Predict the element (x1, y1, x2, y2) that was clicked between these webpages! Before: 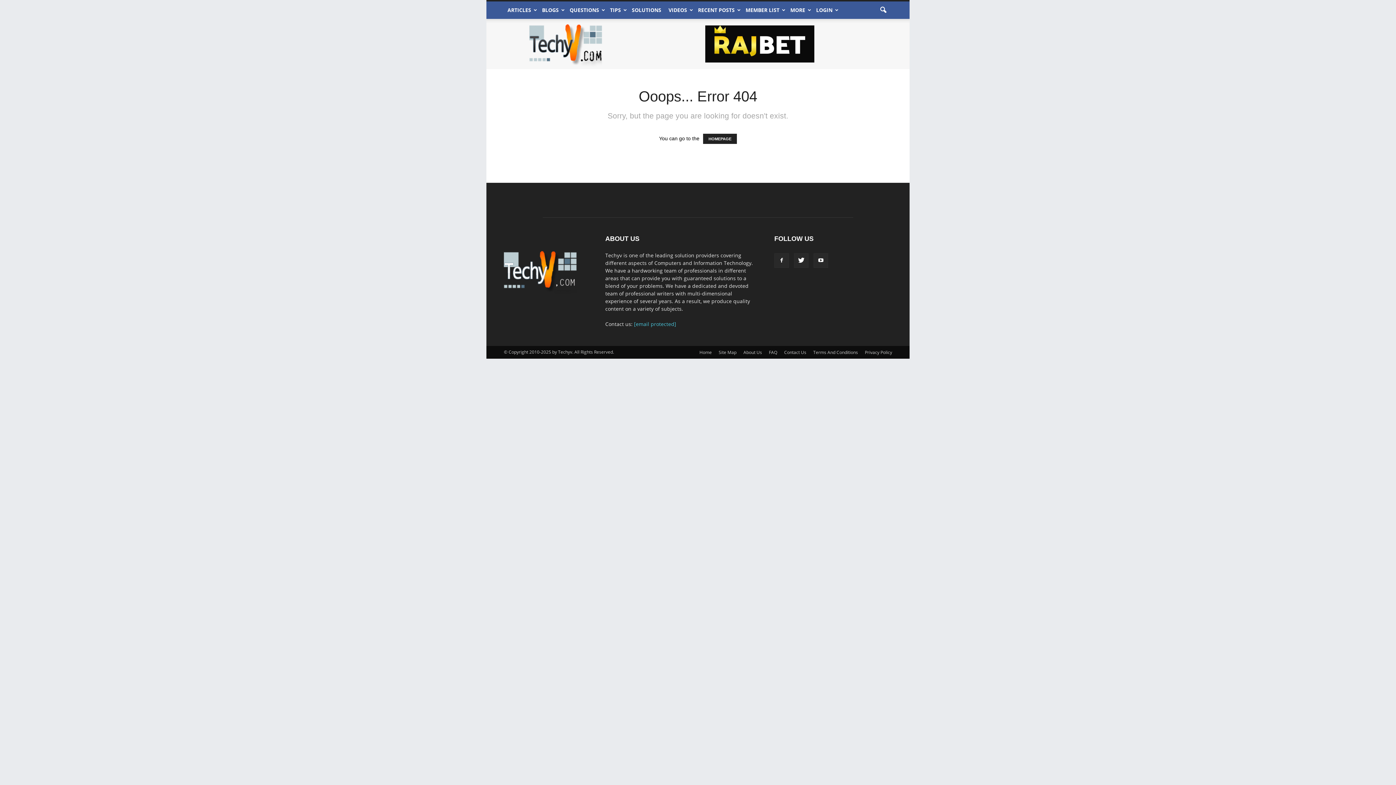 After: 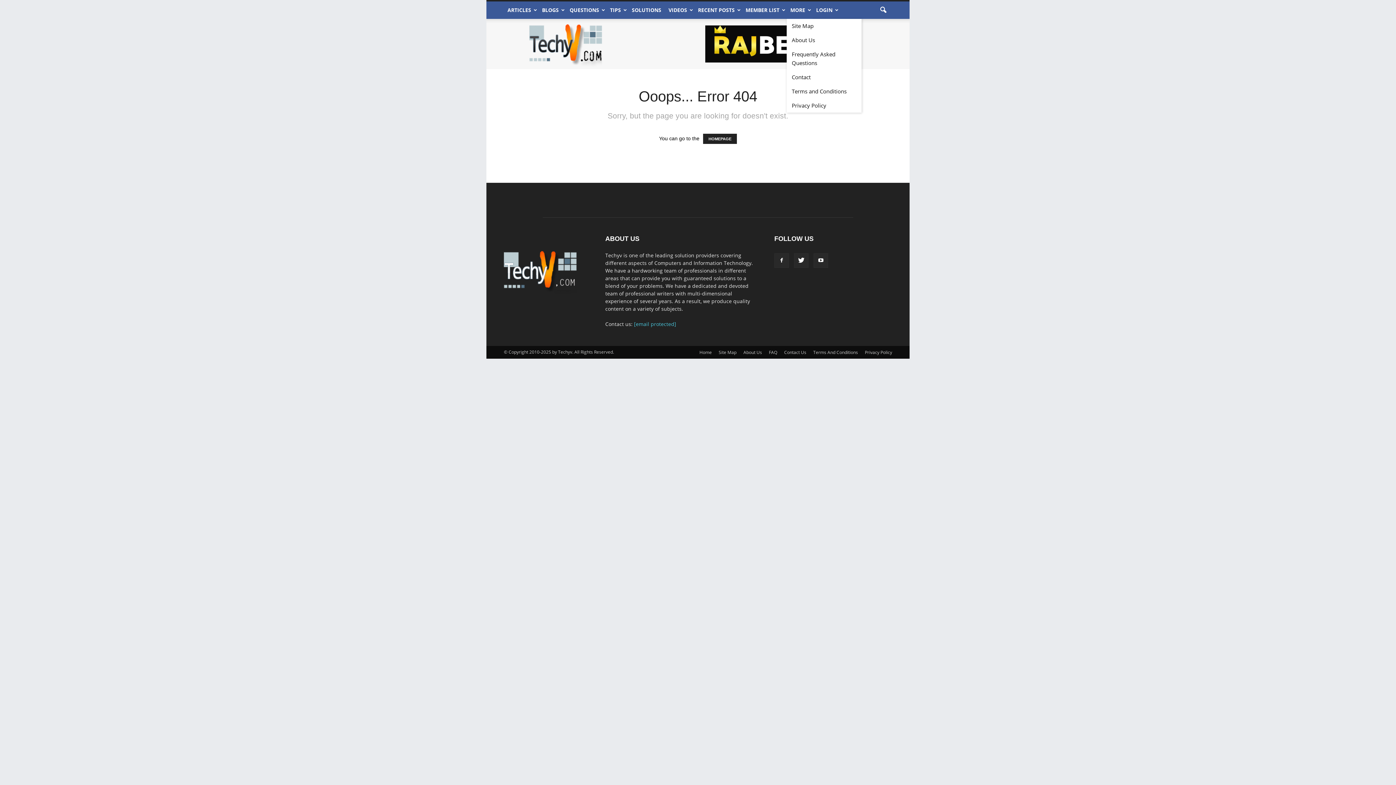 Action: bbox: (786, 1, 812, 18) label: MORE